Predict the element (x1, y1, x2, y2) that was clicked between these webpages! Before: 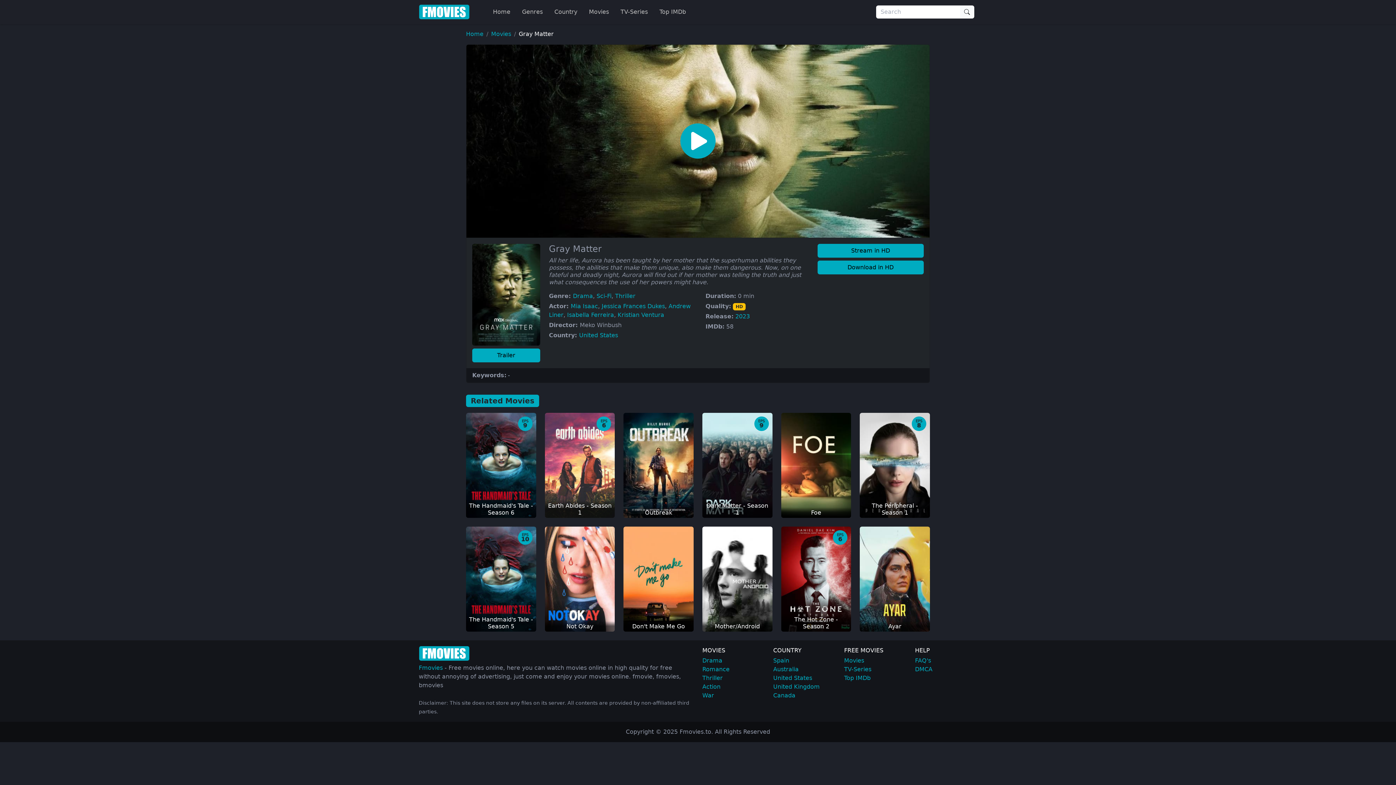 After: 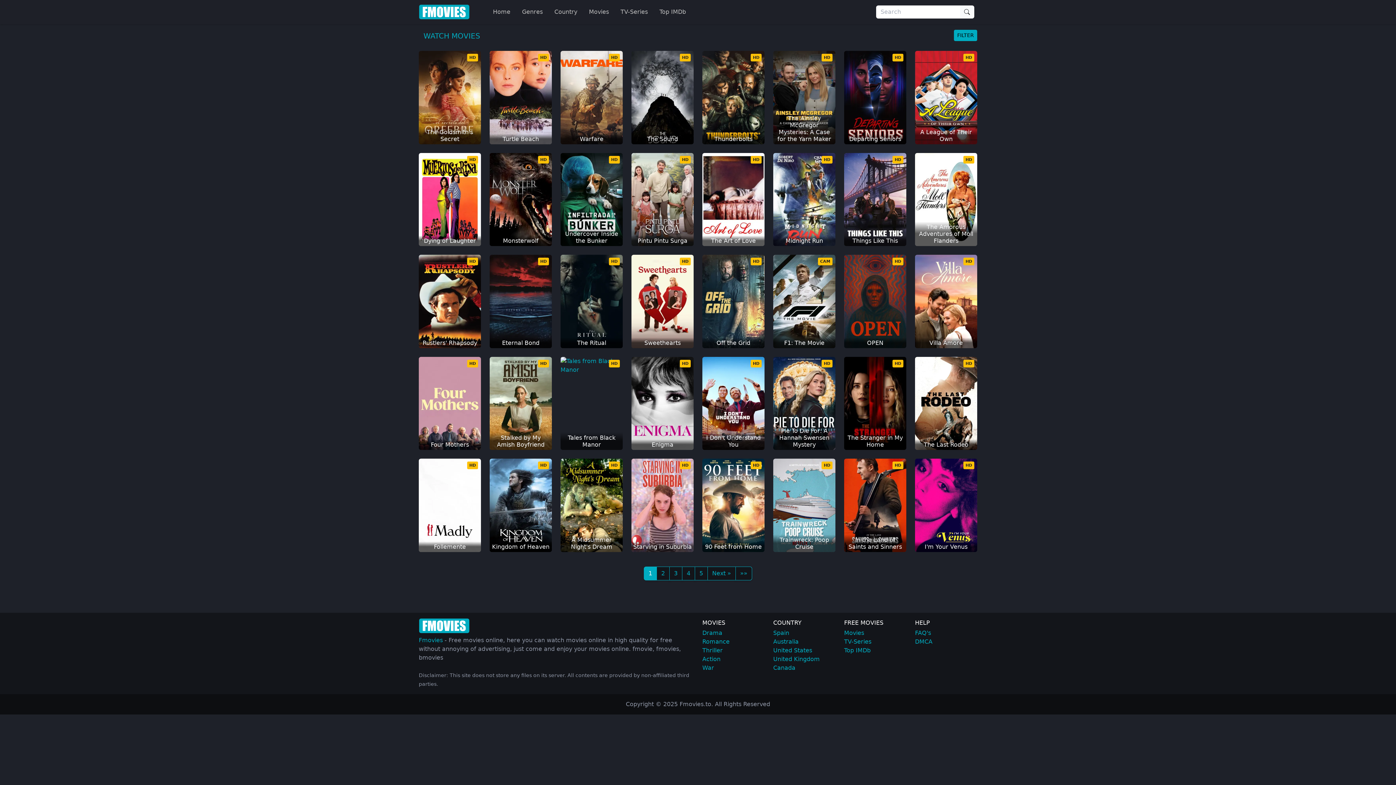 Action: bbox: (844, 657, 864, 664) label: Movies